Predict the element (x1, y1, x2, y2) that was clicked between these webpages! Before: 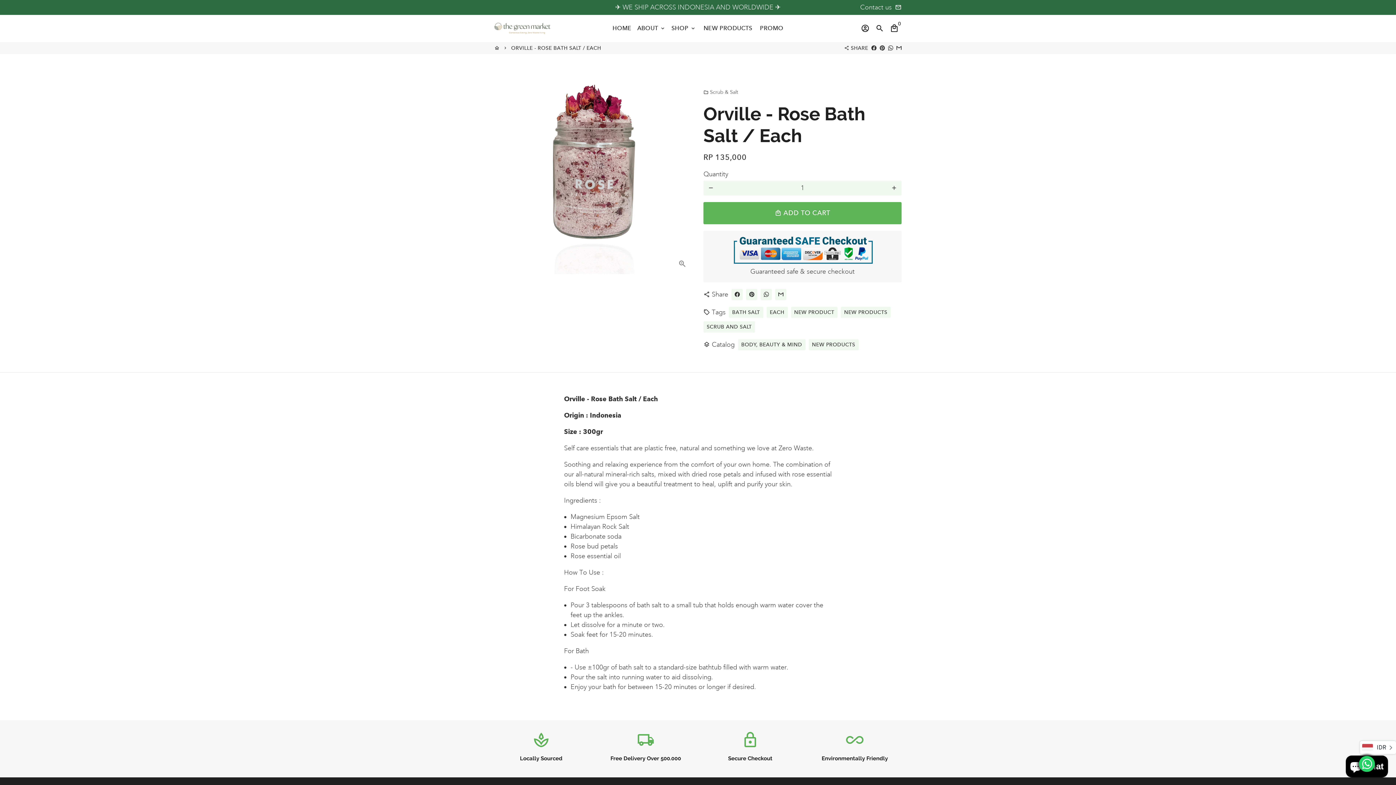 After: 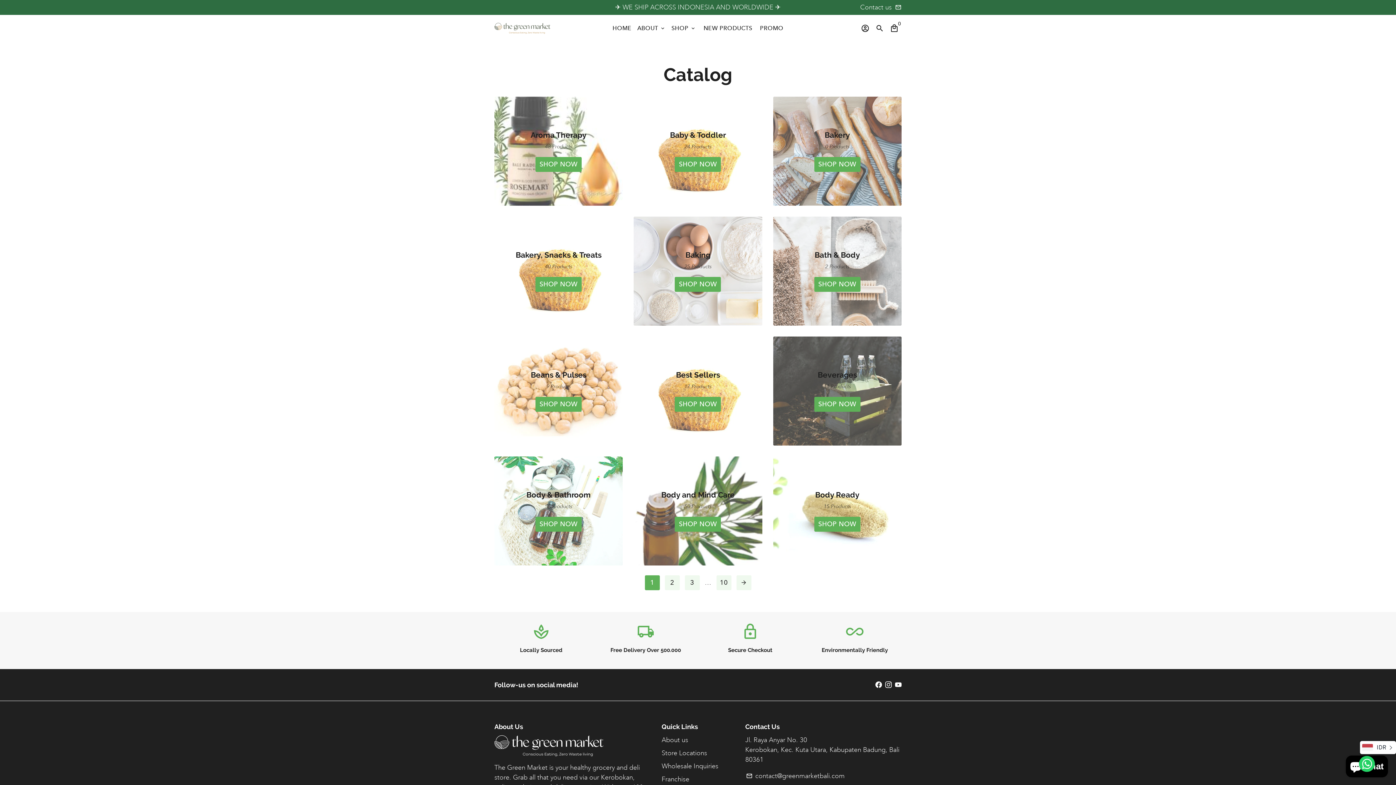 Action: bbox: (668, 22, 699, 34) label: SHOP keyboard_arrow_down